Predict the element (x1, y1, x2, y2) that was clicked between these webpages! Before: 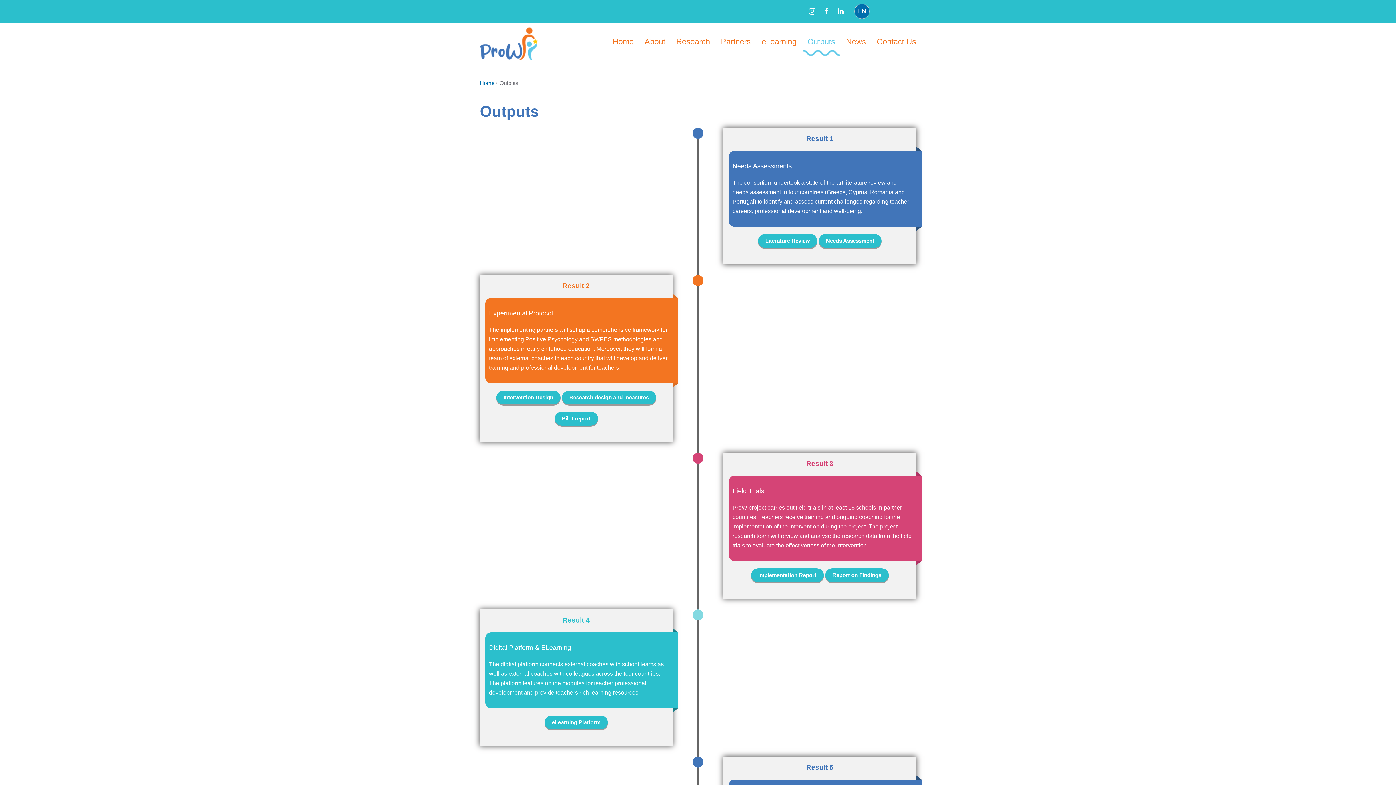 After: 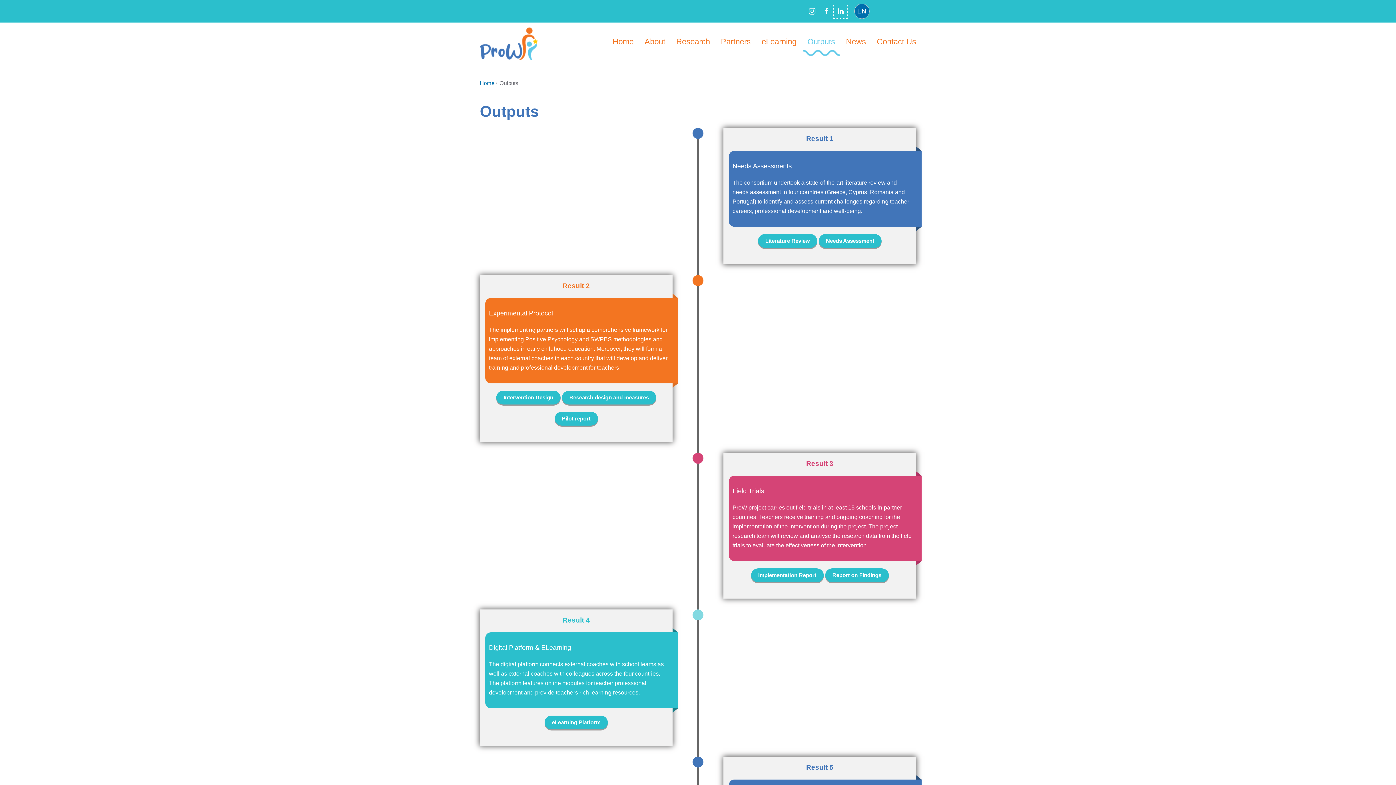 Action: bbox: (834, 4, 847, 17)